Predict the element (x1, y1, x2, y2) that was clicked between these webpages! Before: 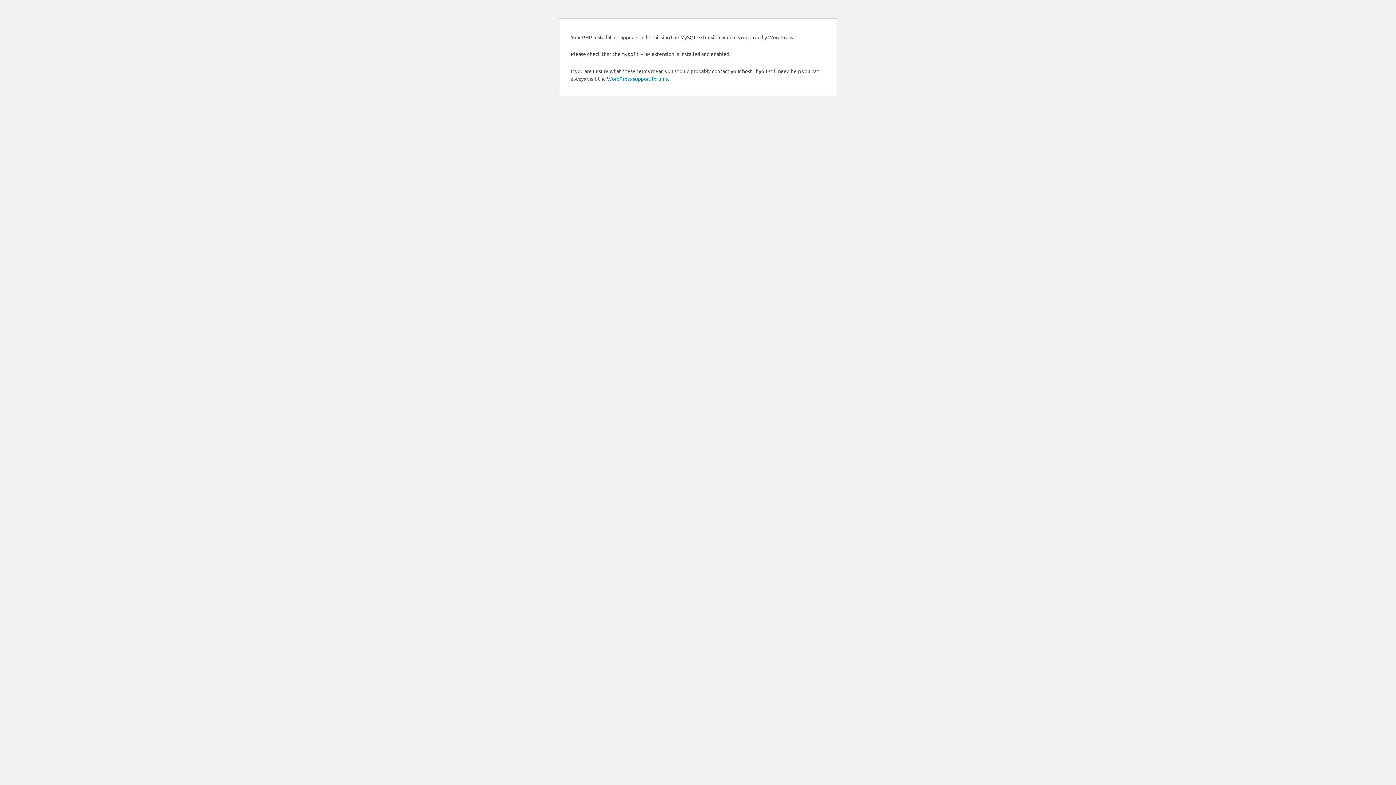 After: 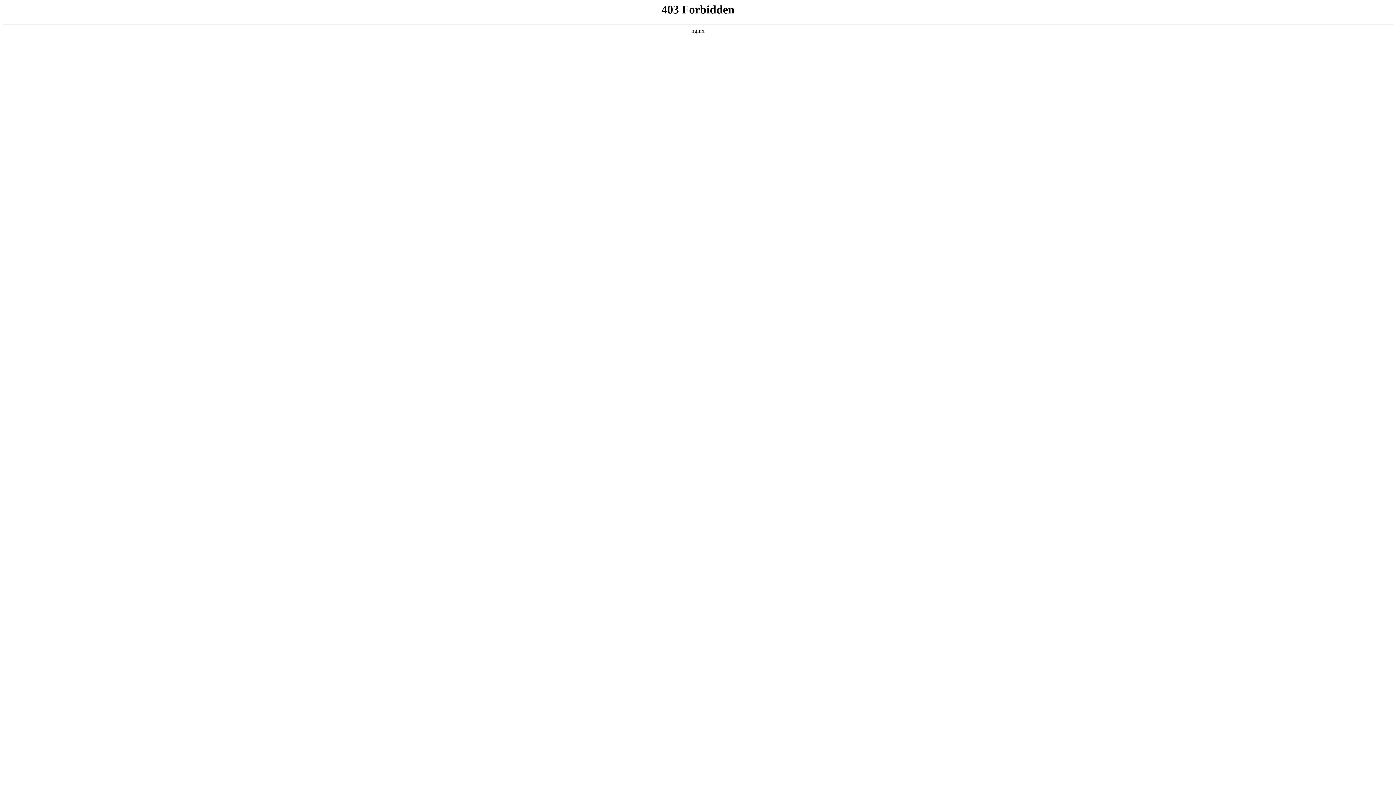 Action: bbox: (607, 75, 668, 81) label: WordPress support forums